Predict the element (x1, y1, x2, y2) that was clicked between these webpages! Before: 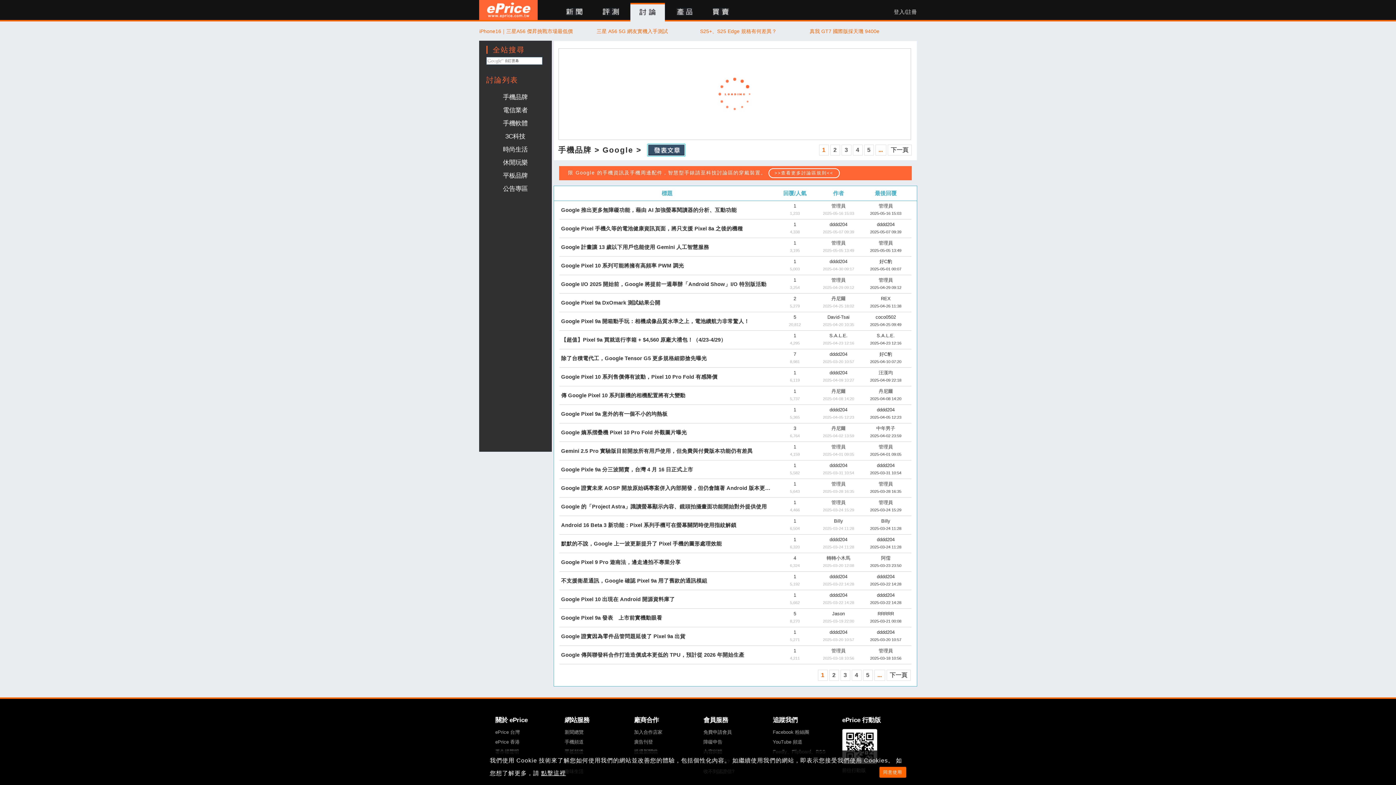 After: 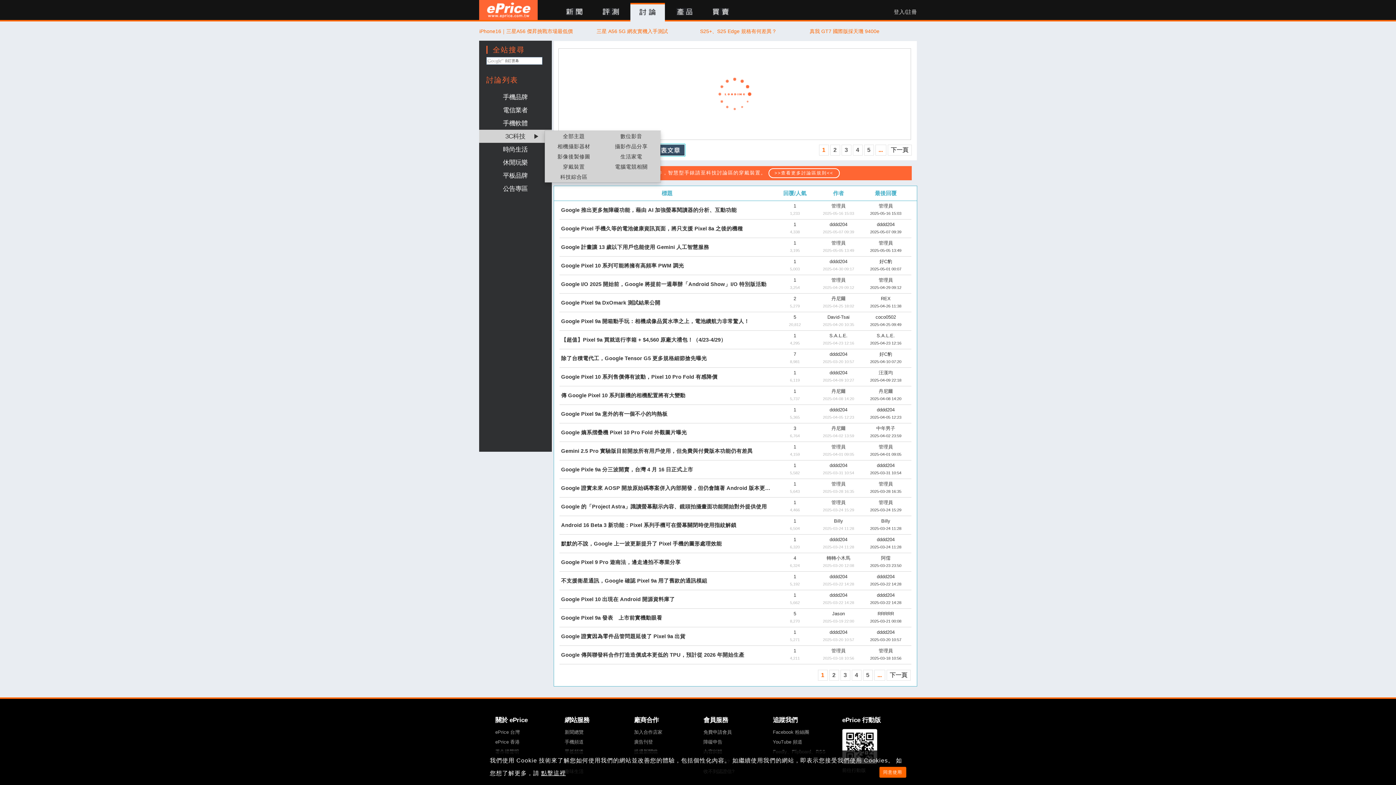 Action: label: 3C科技 bbox: (479, 129, 551, 142)